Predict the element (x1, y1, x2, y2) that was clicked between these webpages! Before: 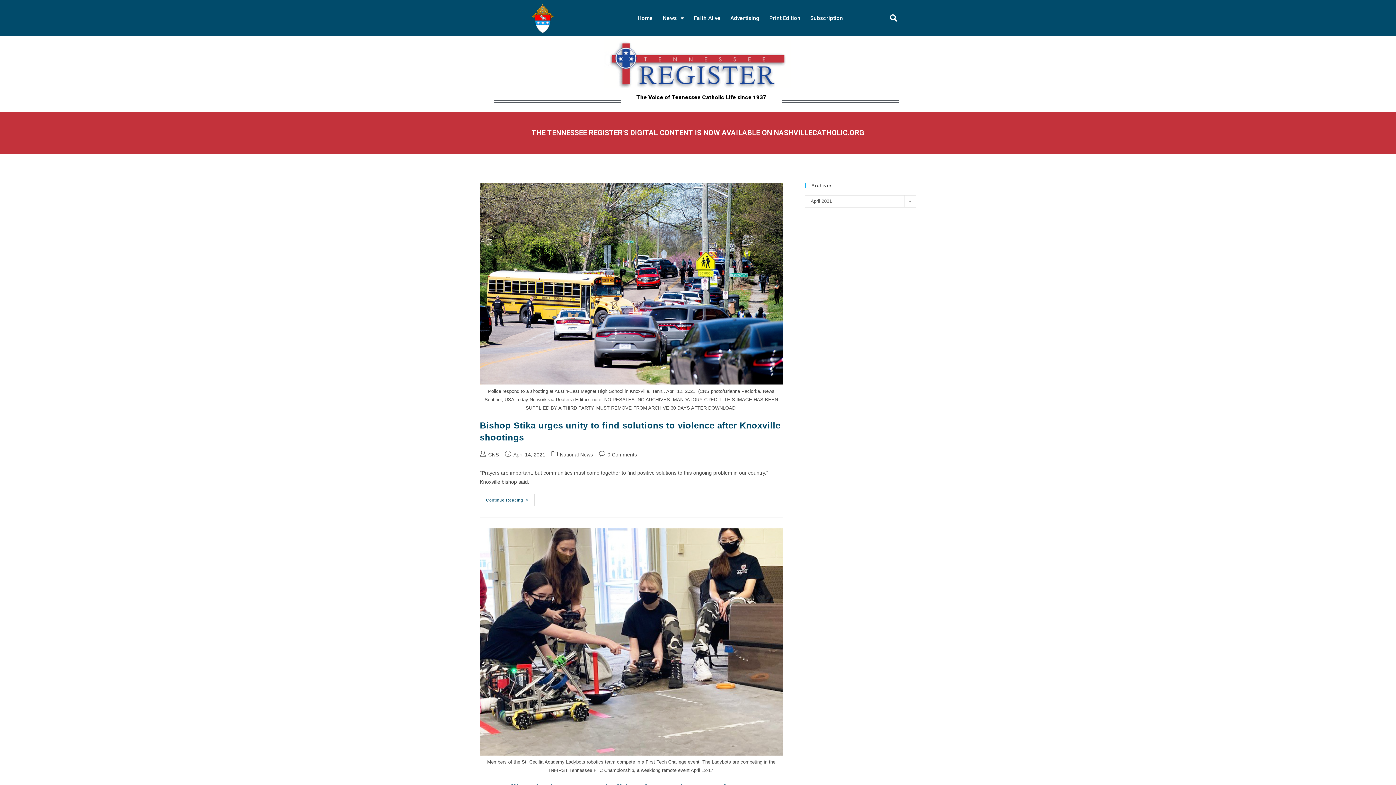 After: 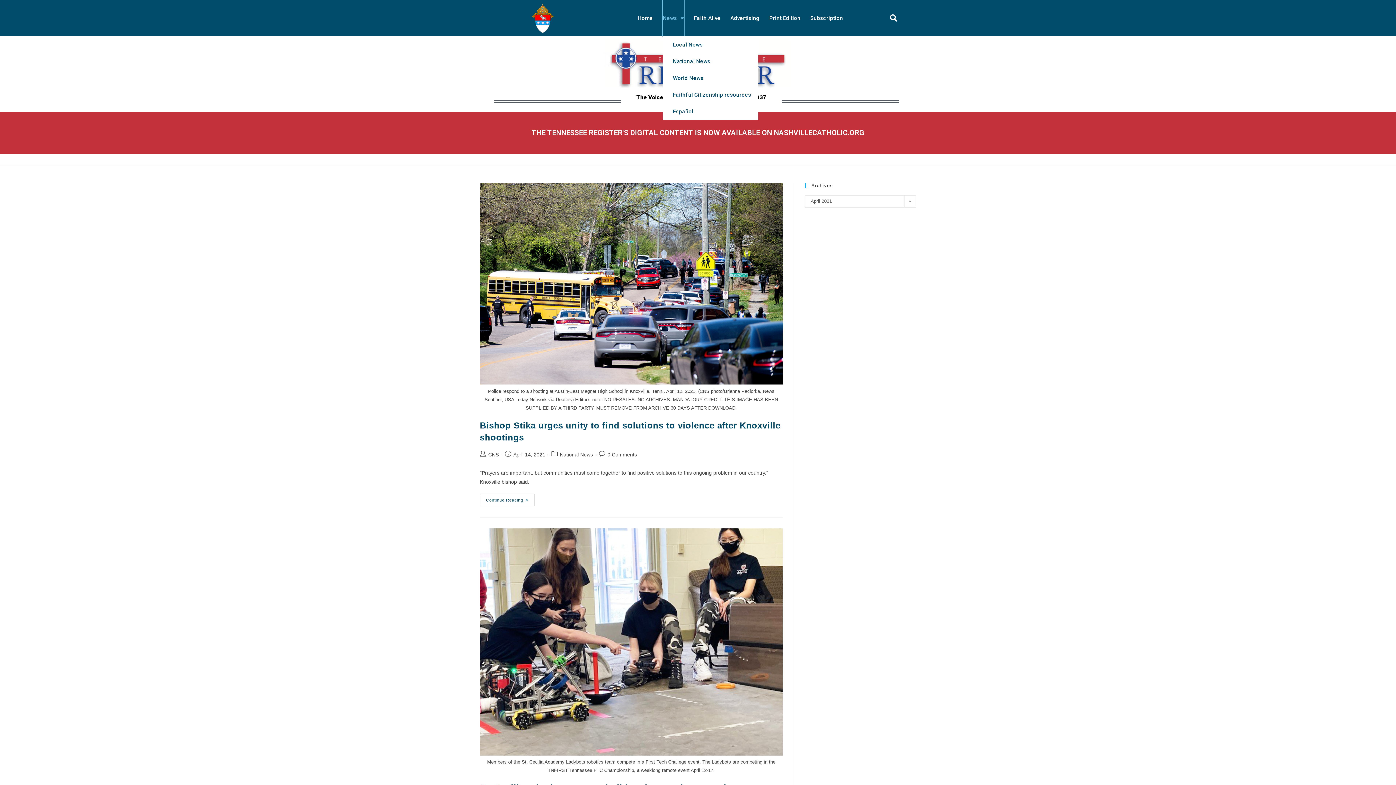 Action: bbox: (662, 0, 684, 36) label: News